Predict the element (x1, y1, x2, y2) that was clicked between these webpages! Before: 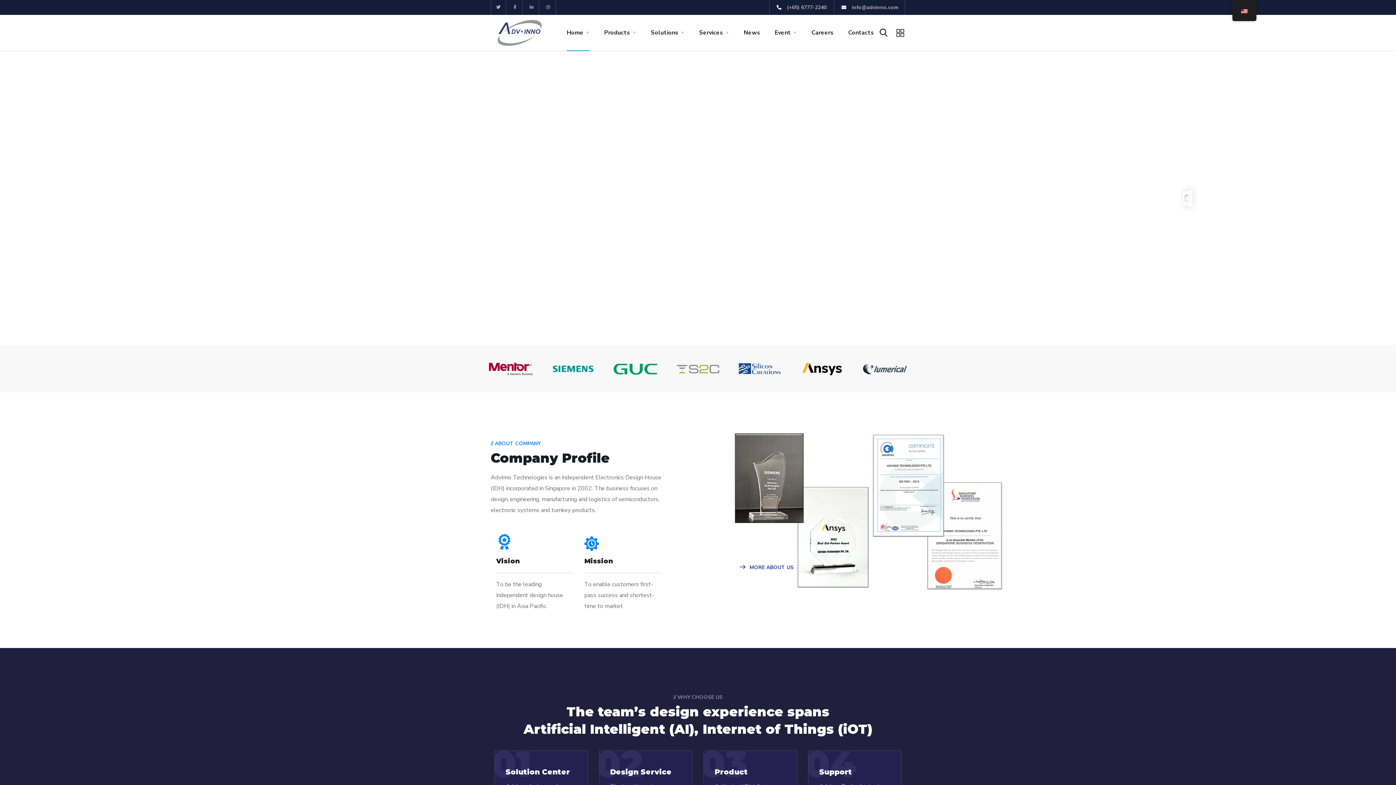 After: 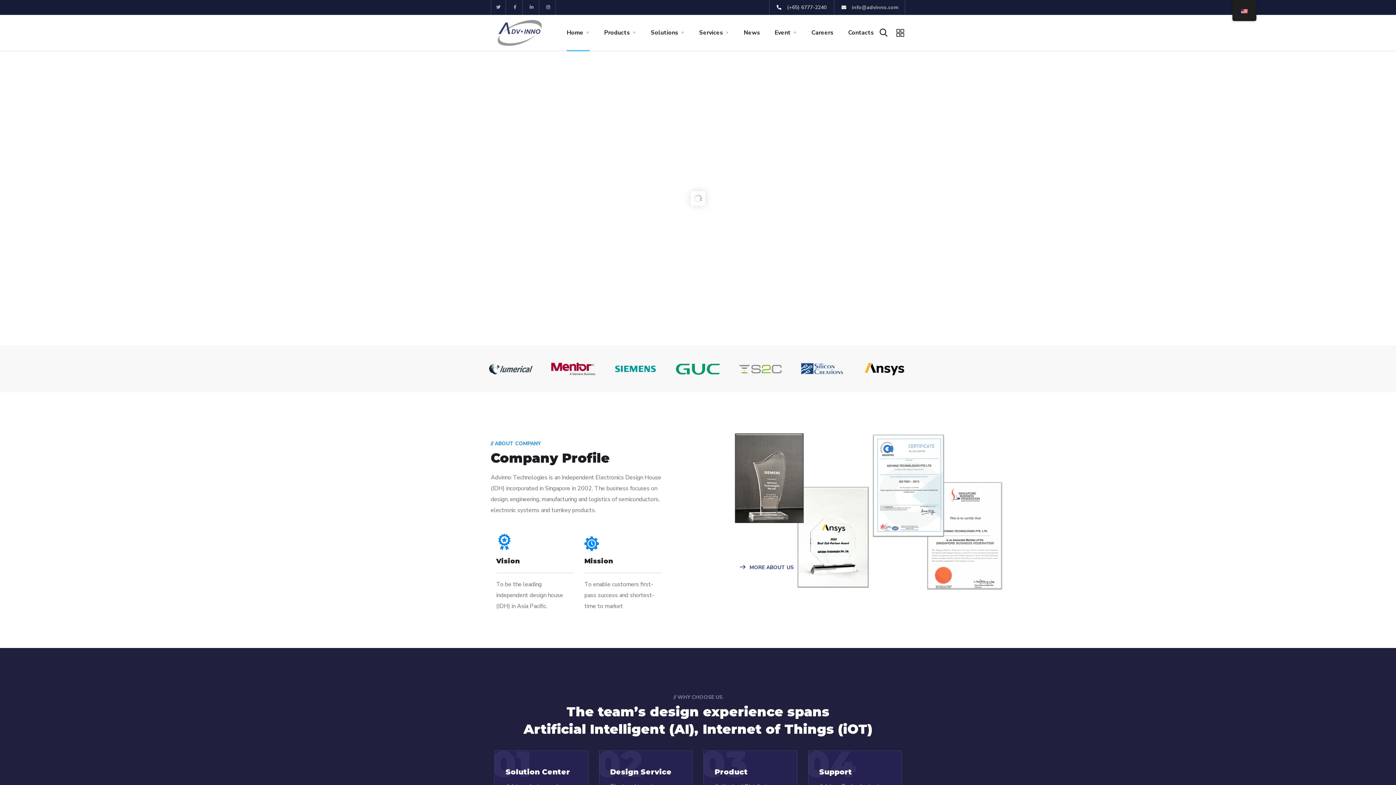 Action: bbox: (541, 0, 556, 14) label: Instagram